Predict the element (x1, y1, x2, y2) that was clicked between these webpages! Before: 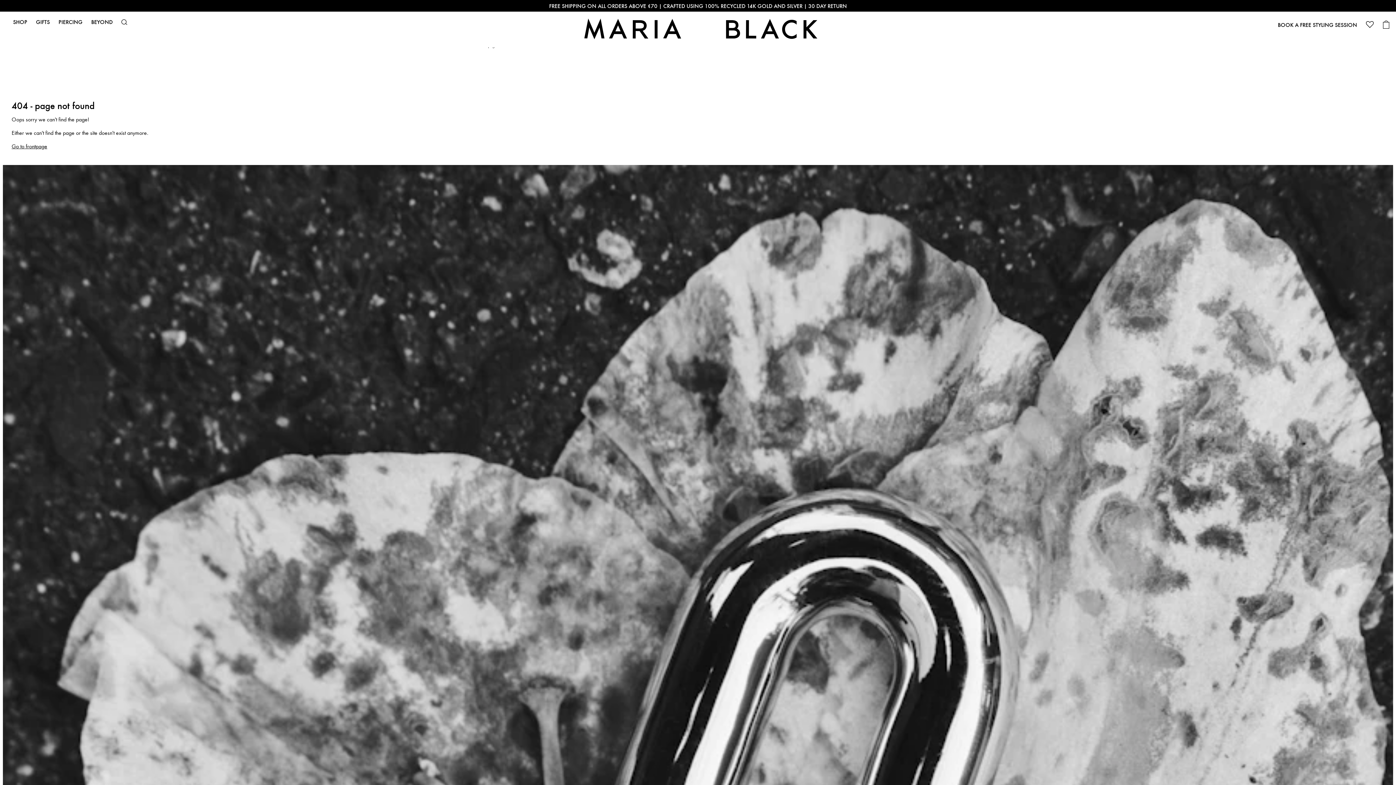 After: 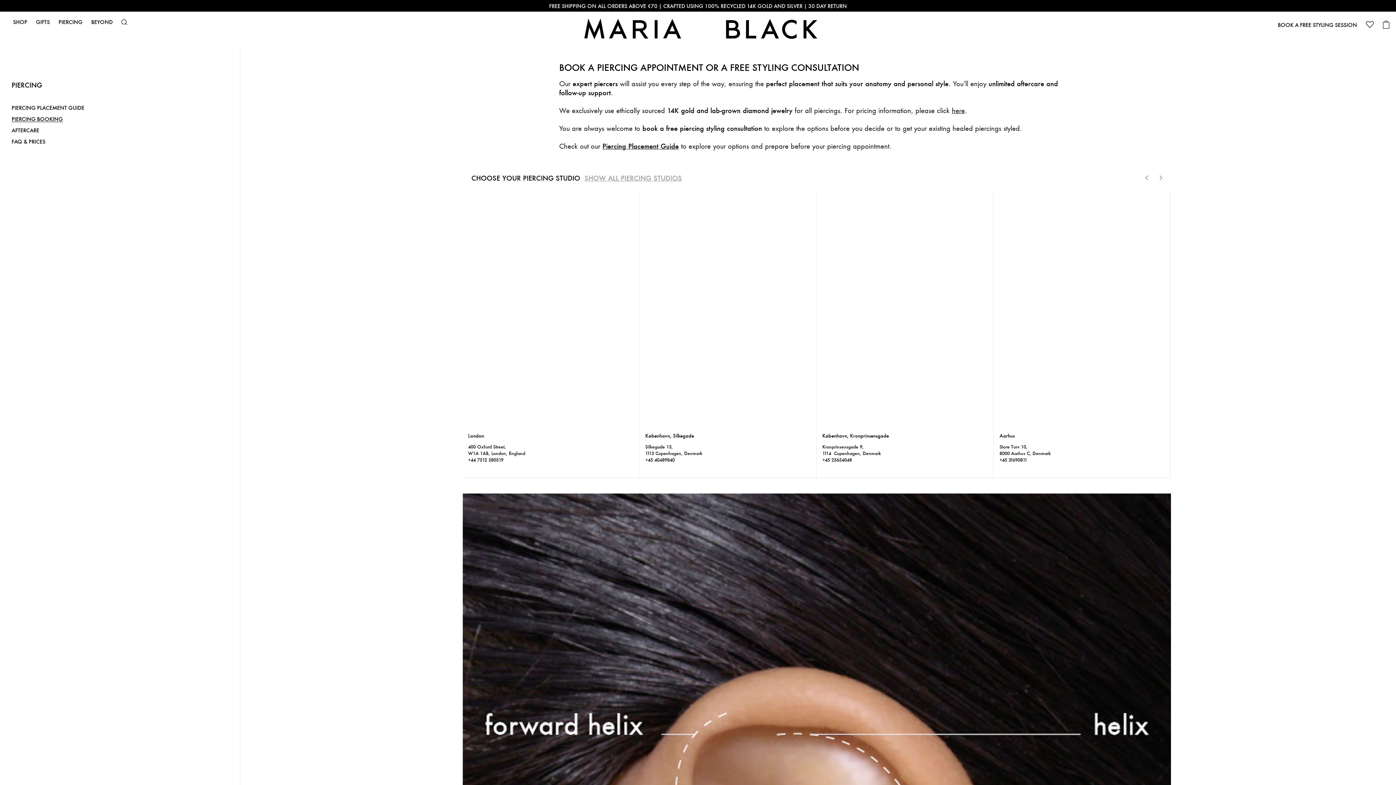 Action: bbox: (1278, 22, 1357, 27) label: BOOK A FREE STYLING SESSION